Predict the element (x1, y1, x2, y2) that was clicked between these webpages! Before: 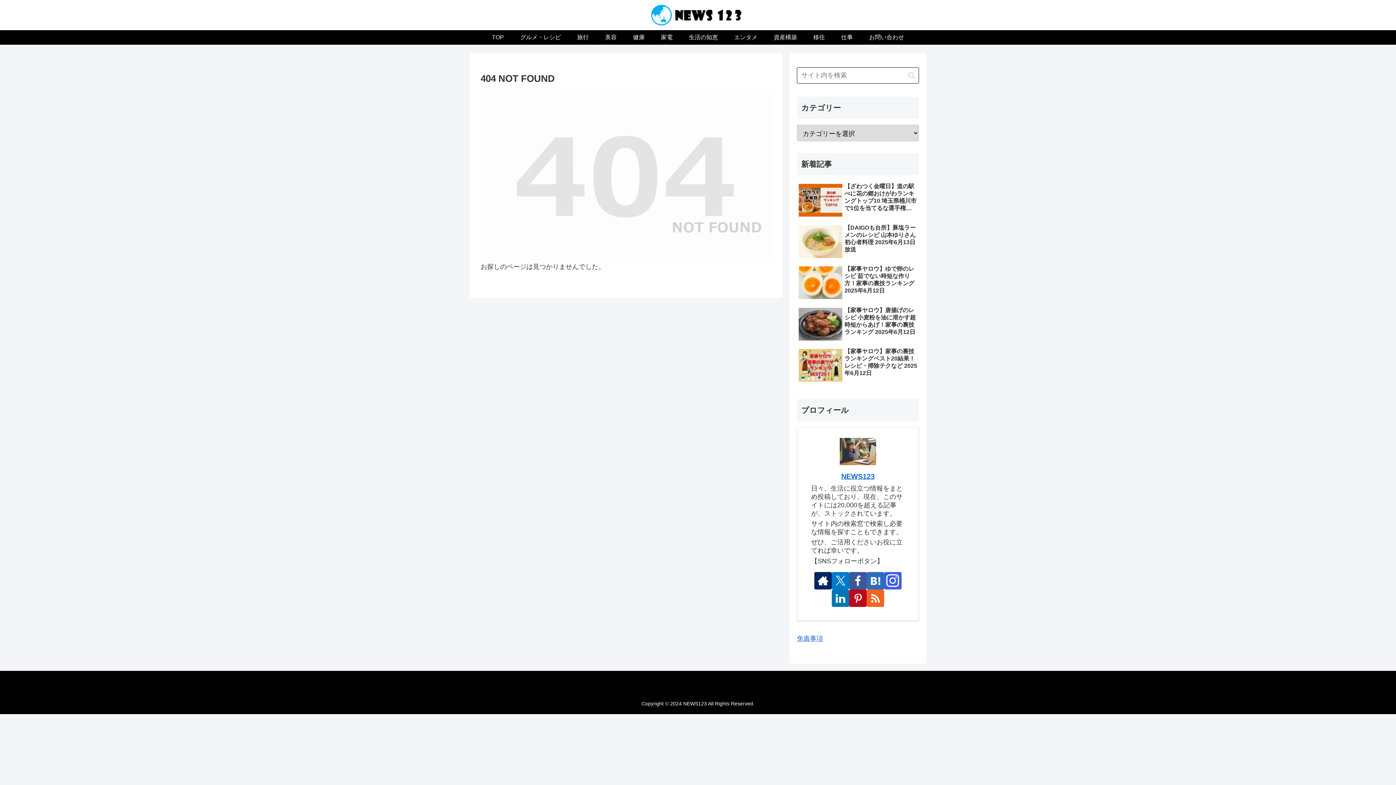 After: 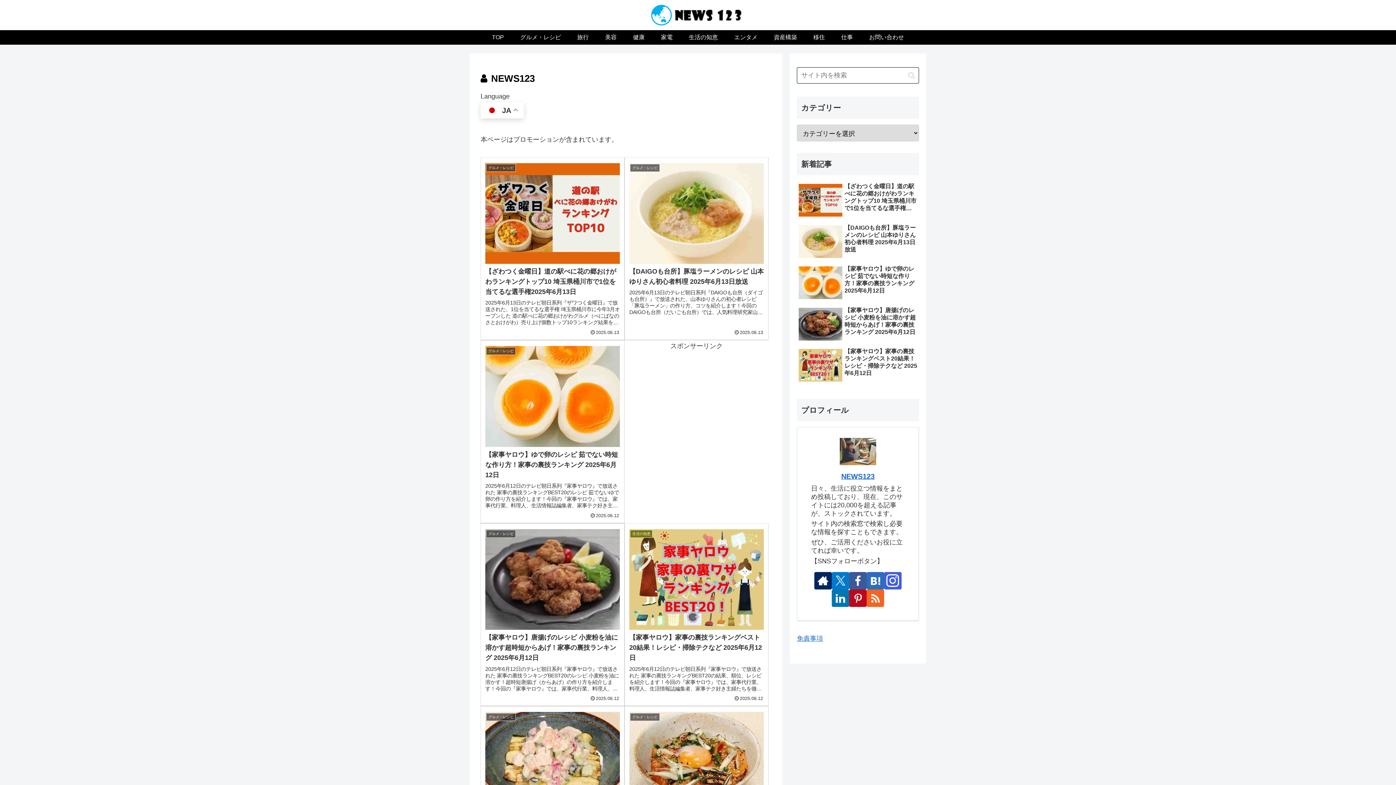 Action: bbox: (841, 472, 874, 480) label: NEWS123